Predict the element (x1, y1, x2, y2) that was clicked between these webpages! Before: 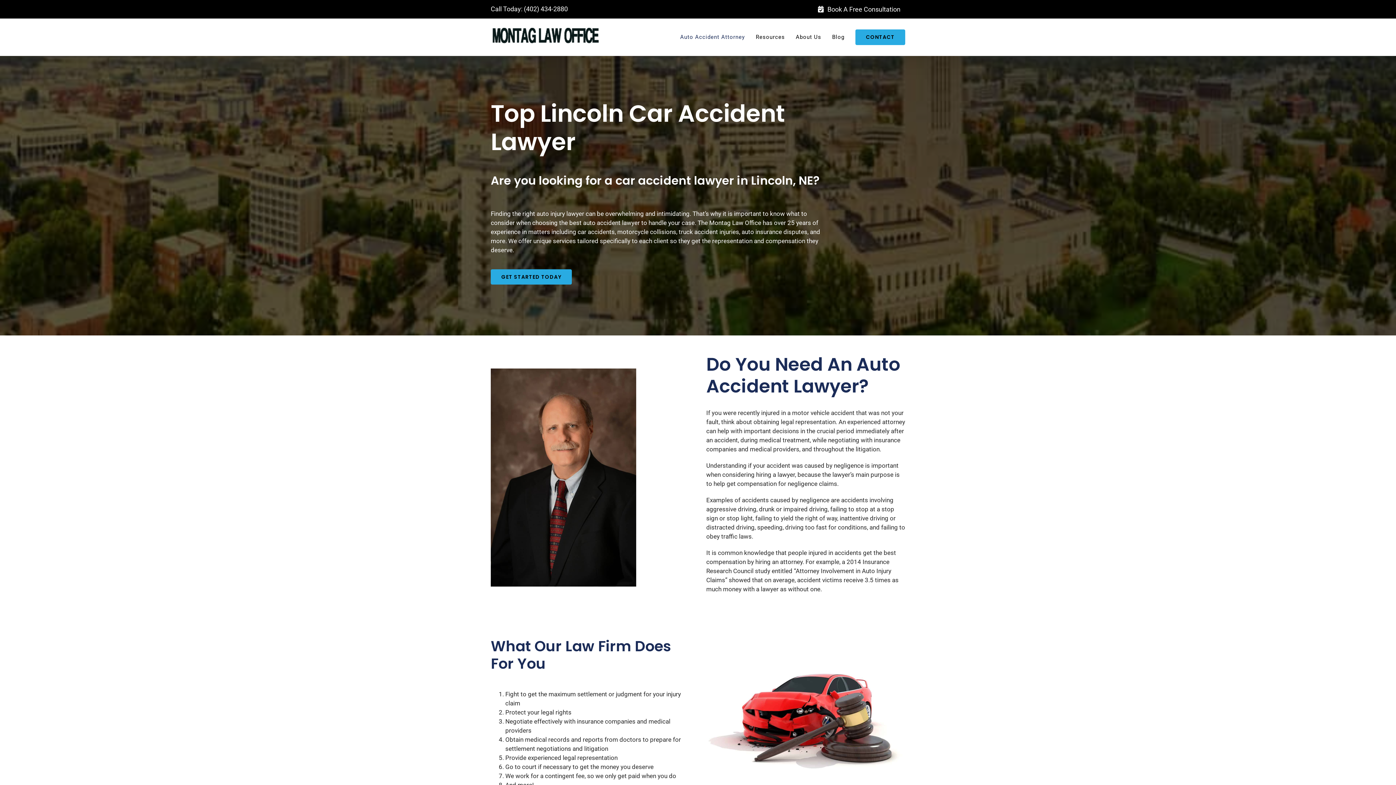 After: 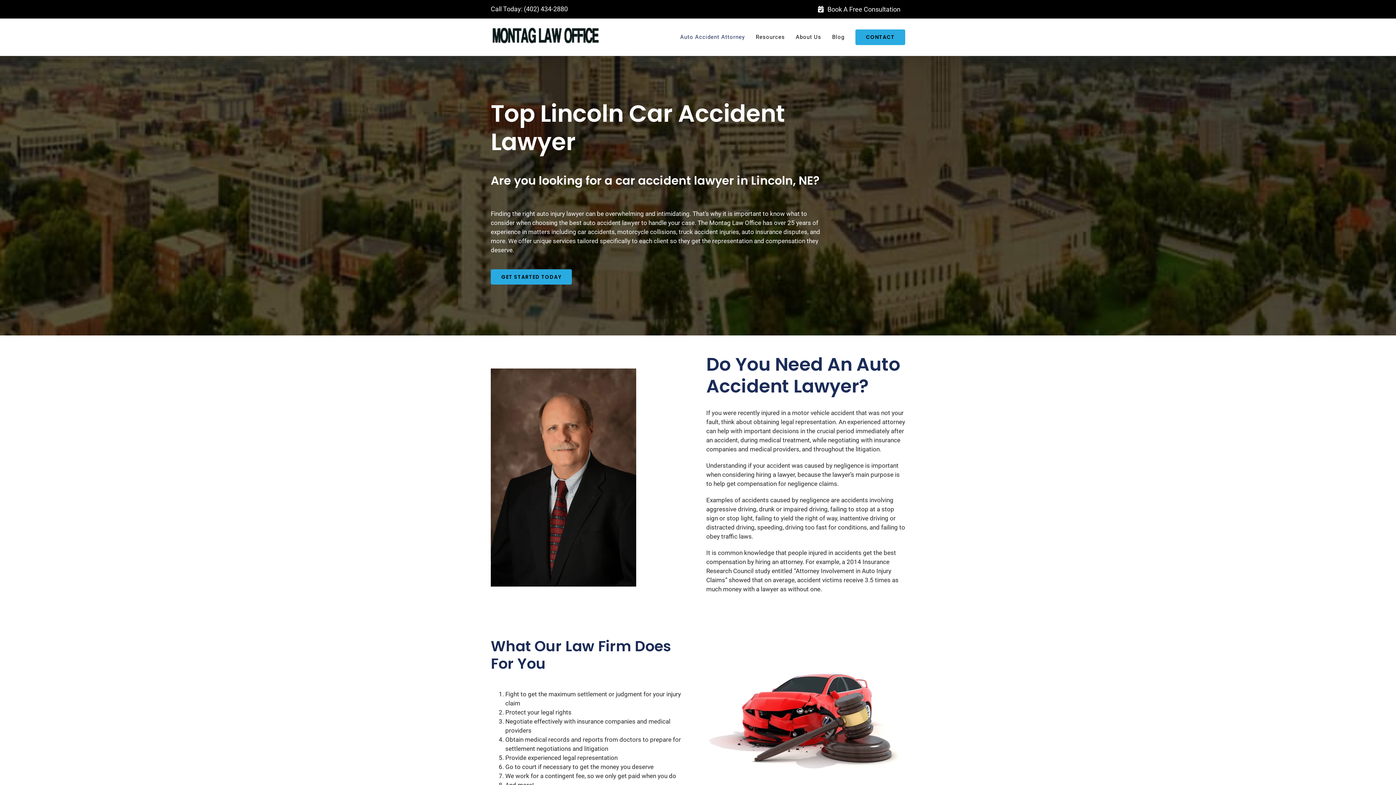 Action: bbox: (524, 5, 568, 12) label: (402) 434-2880